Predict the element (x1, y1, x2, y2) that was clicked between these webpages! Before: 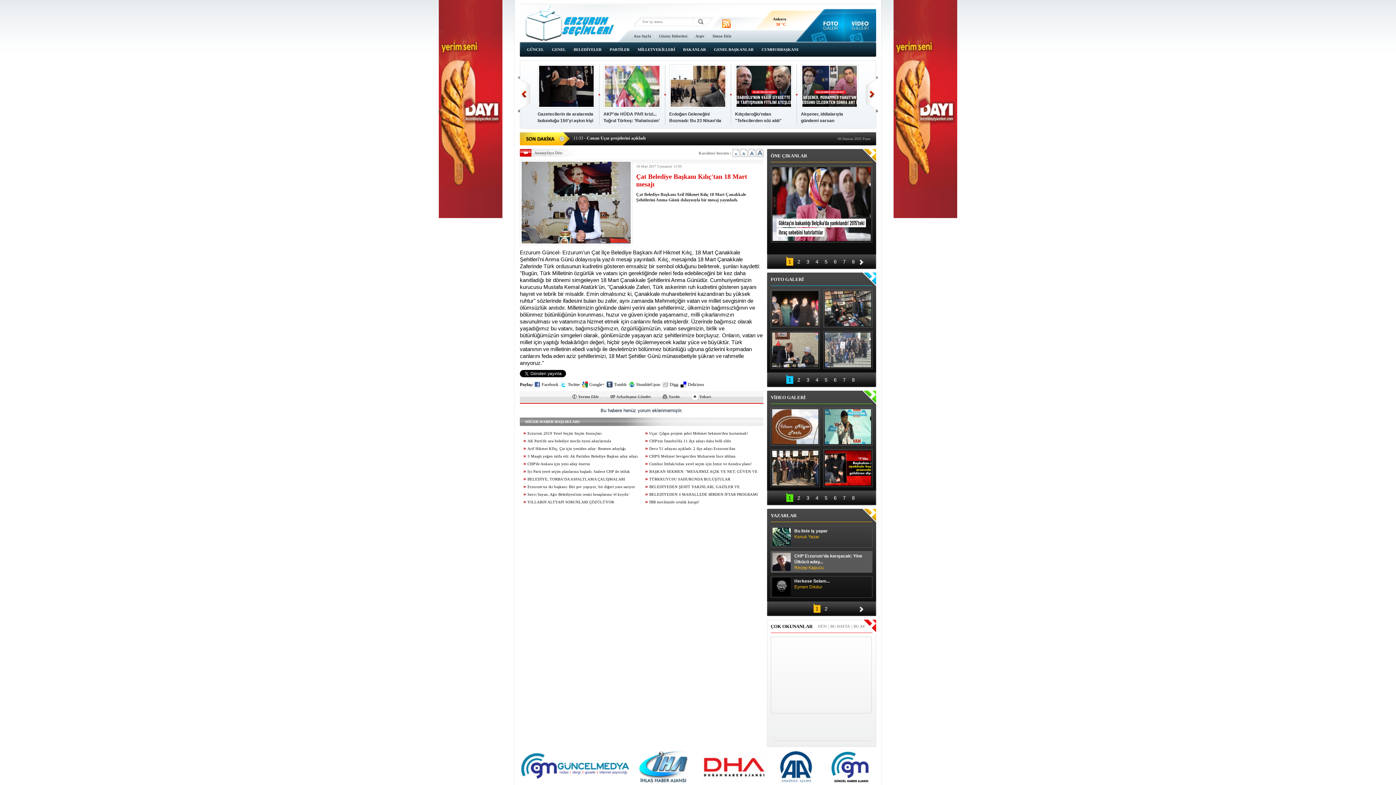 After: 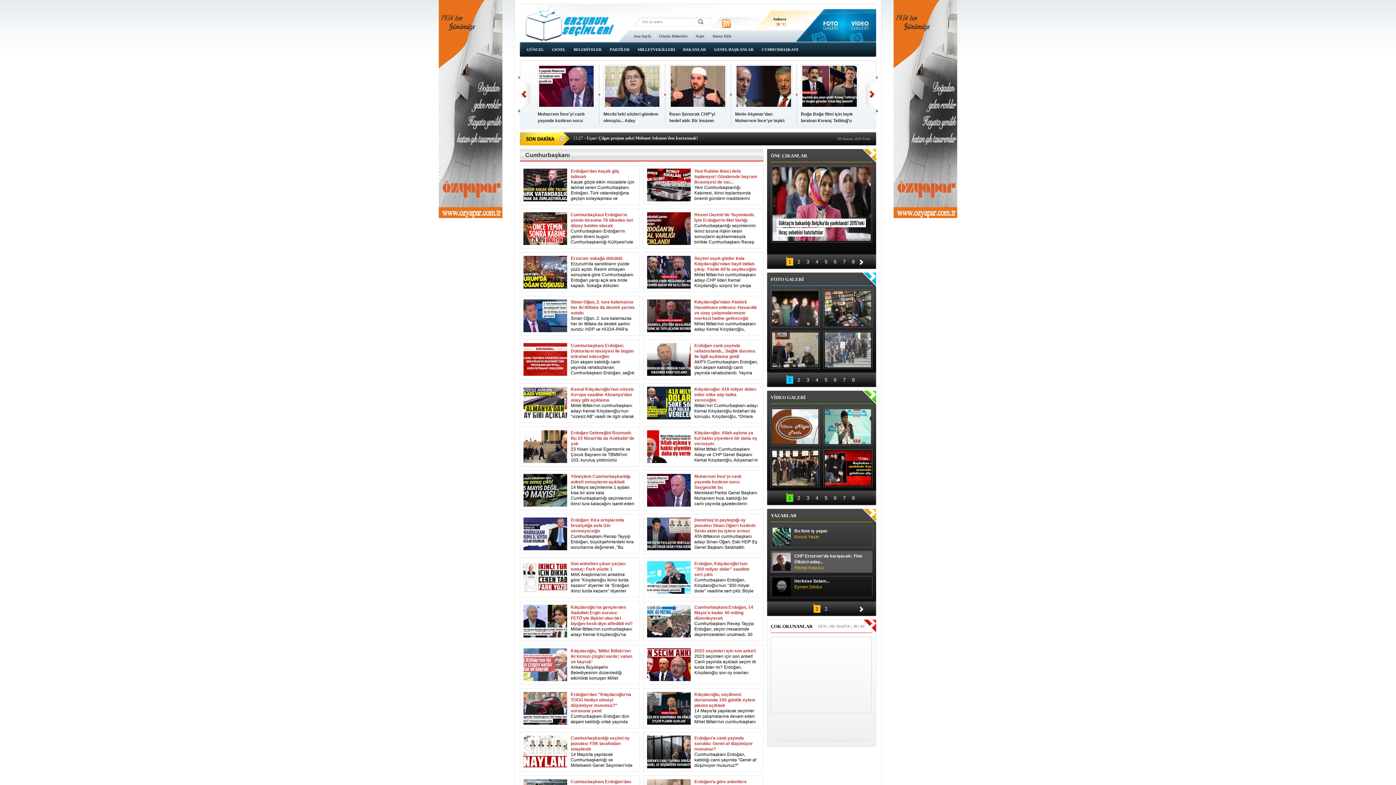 Action: bbox: (757, 44, 802, 54) label: CUMHURBAŞKANI